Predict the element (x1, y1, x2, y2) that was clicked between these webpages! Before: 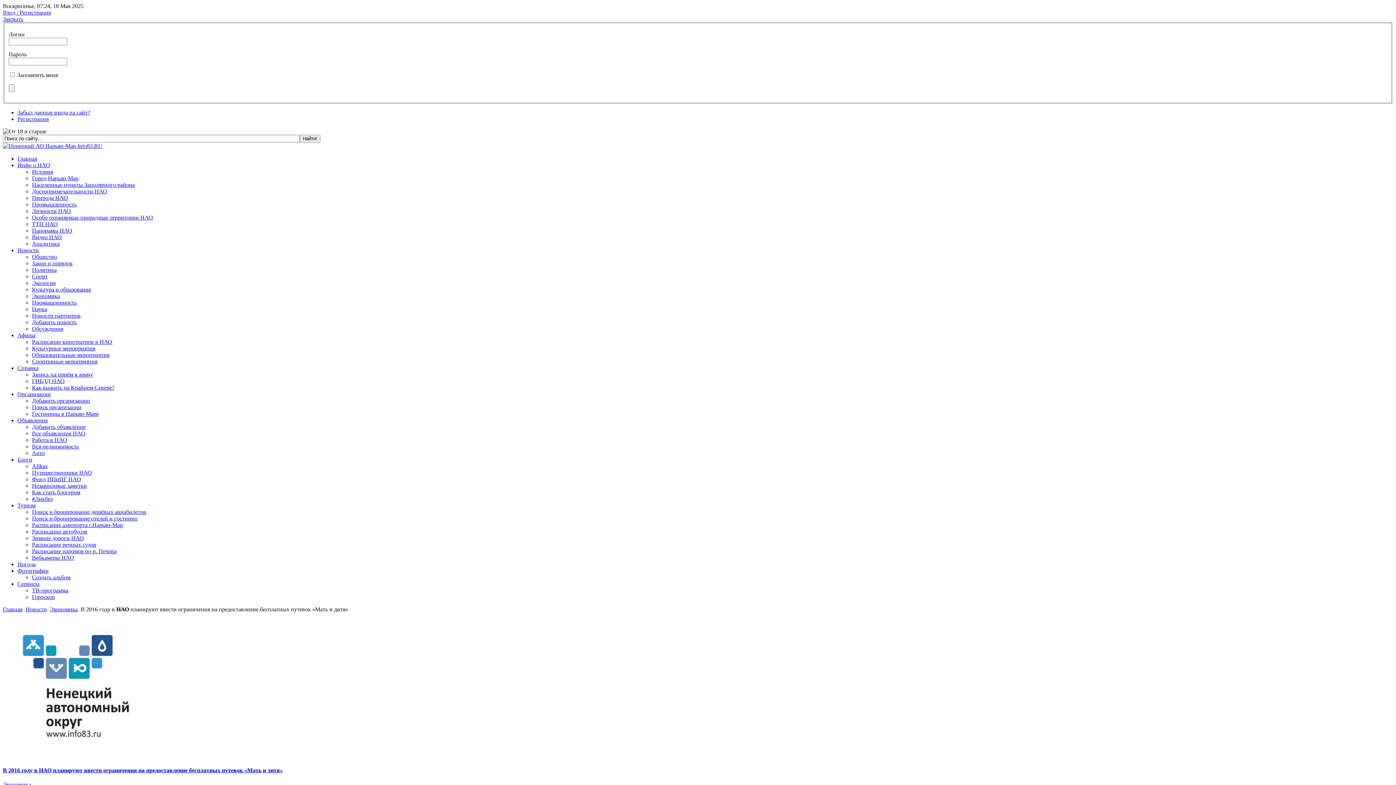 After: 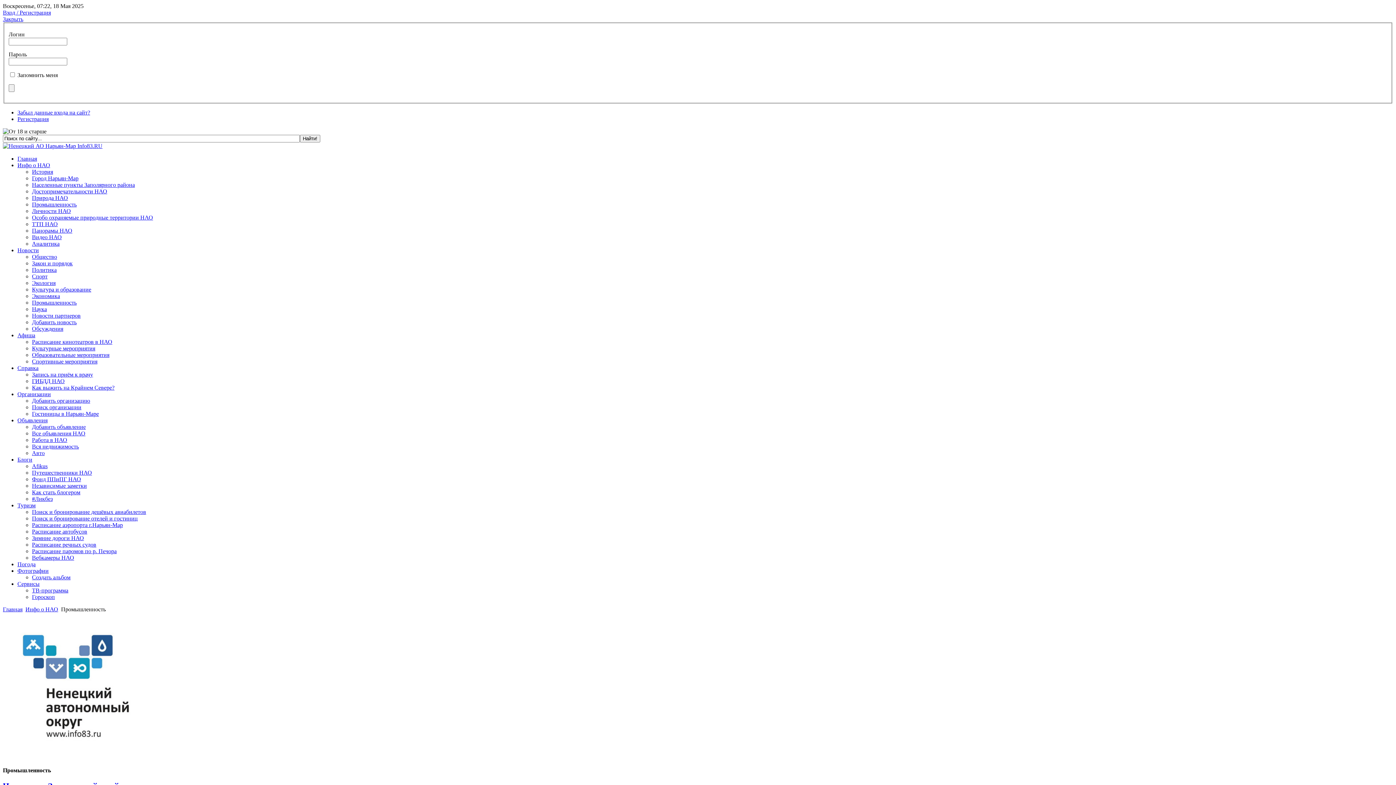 Action: bbox: (32, 201, 76, 207) label: Промышленность